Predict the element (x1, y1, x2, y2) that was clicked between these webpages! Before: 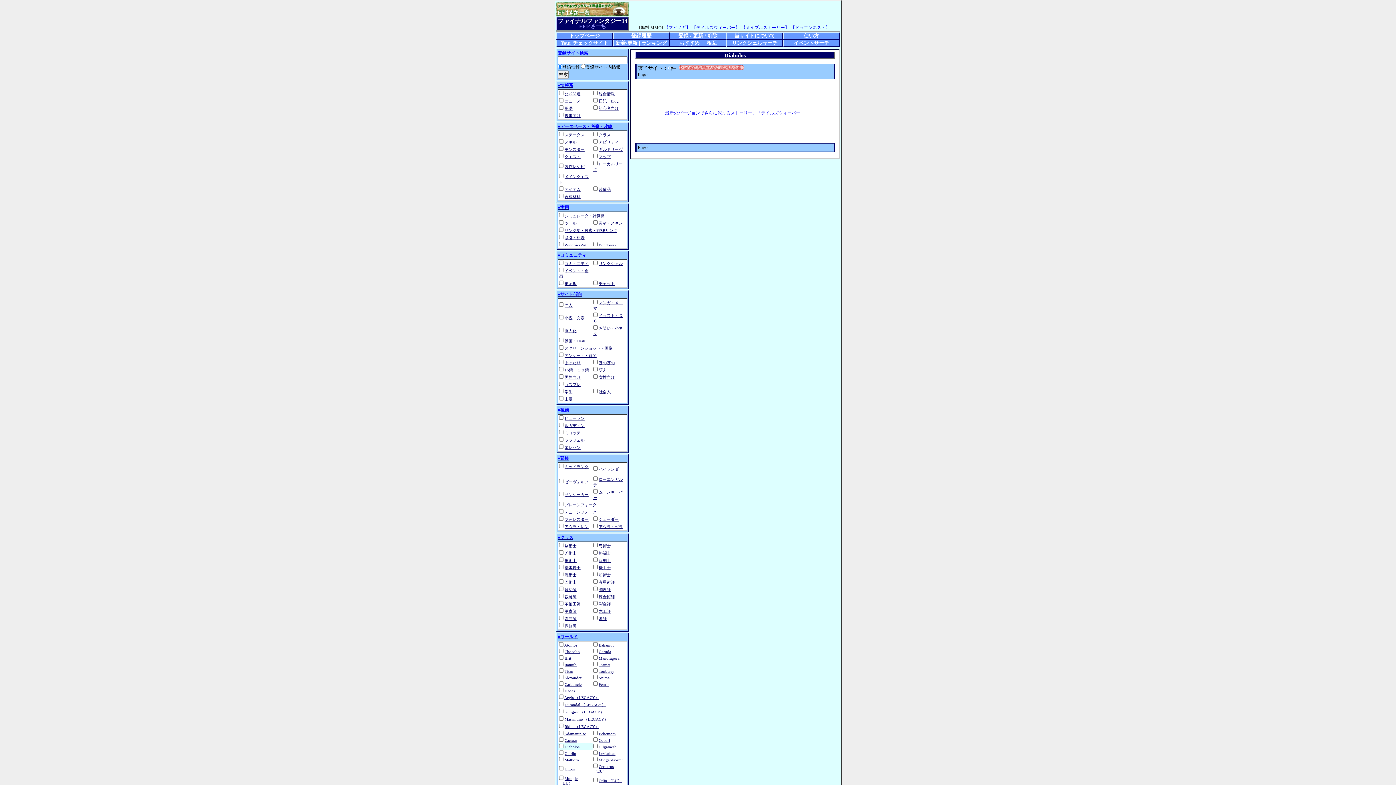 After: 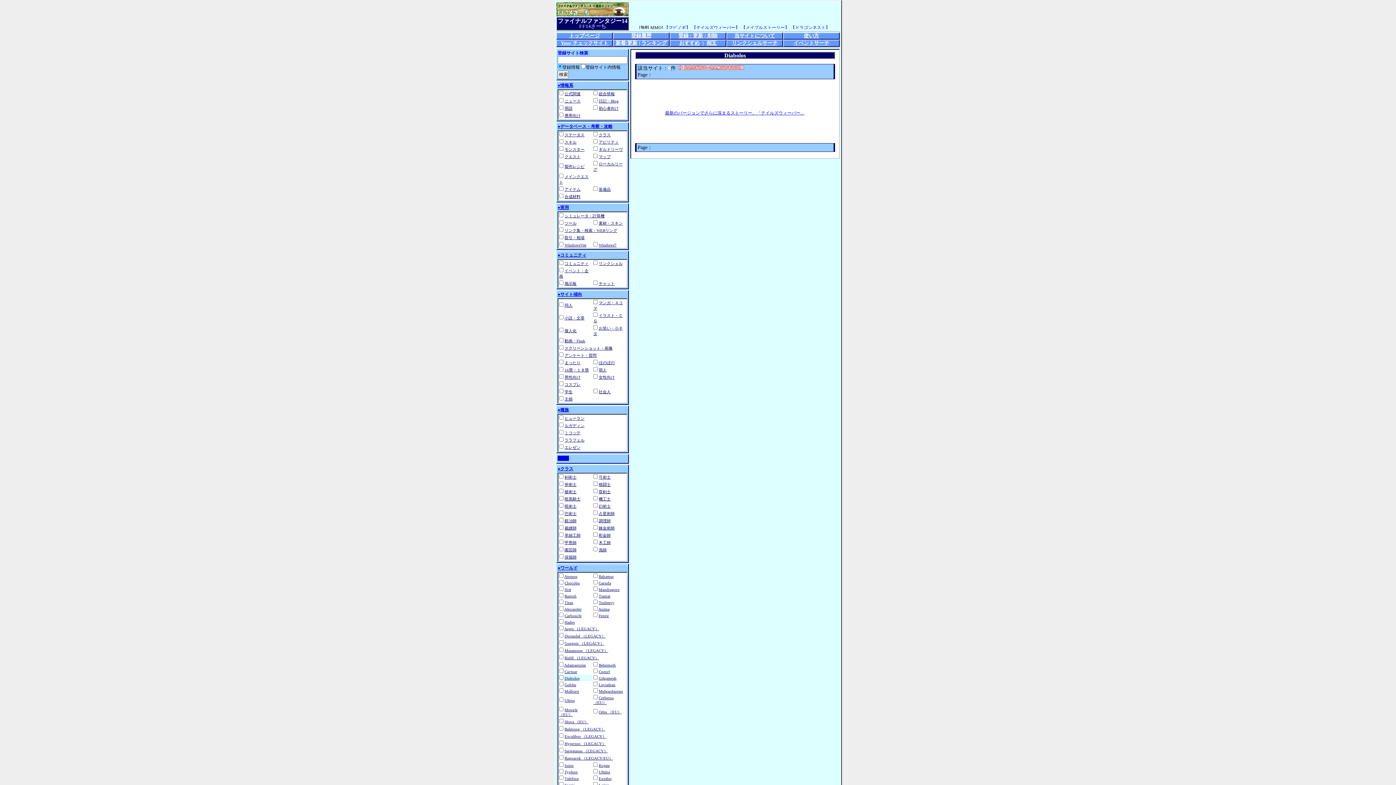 Action: bbox: (557, 456, 569, 461) label: ●部族